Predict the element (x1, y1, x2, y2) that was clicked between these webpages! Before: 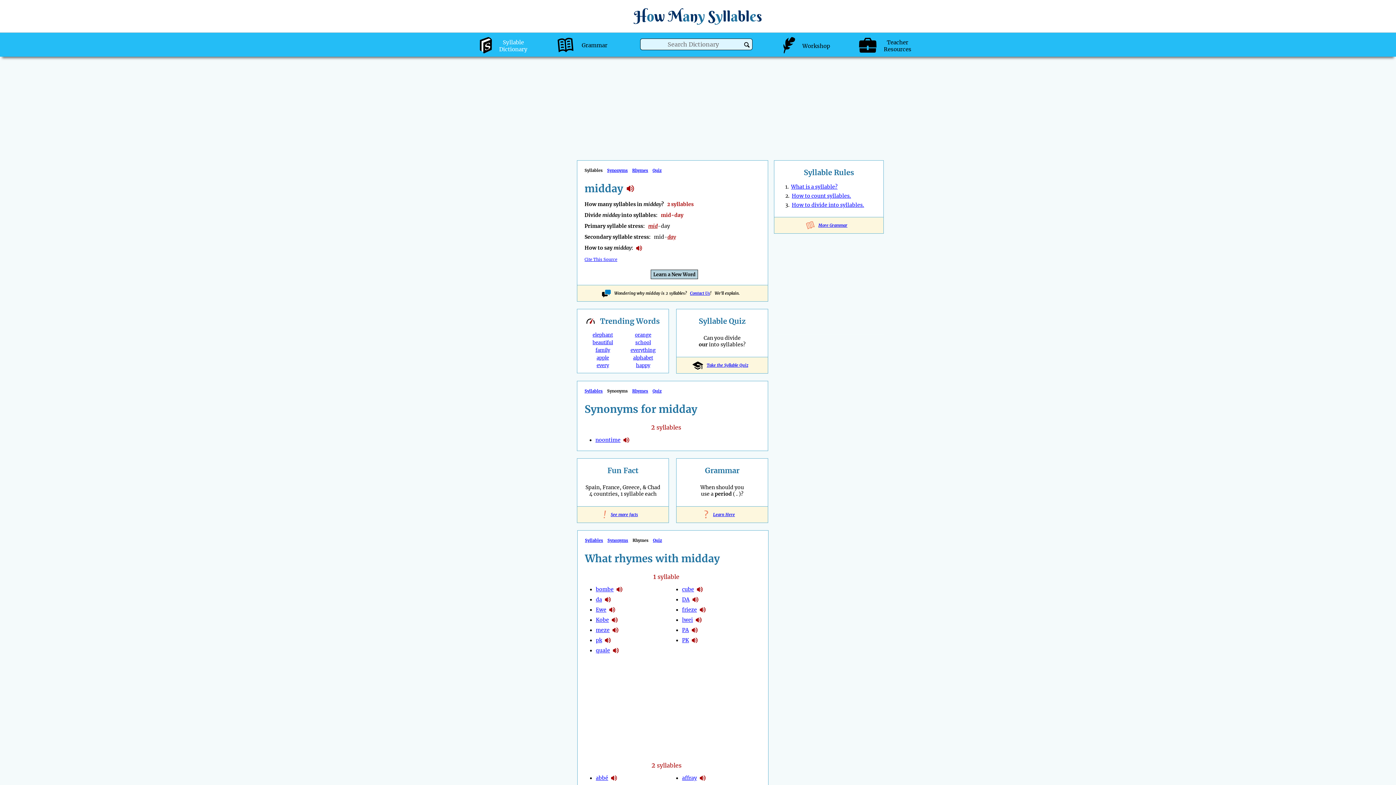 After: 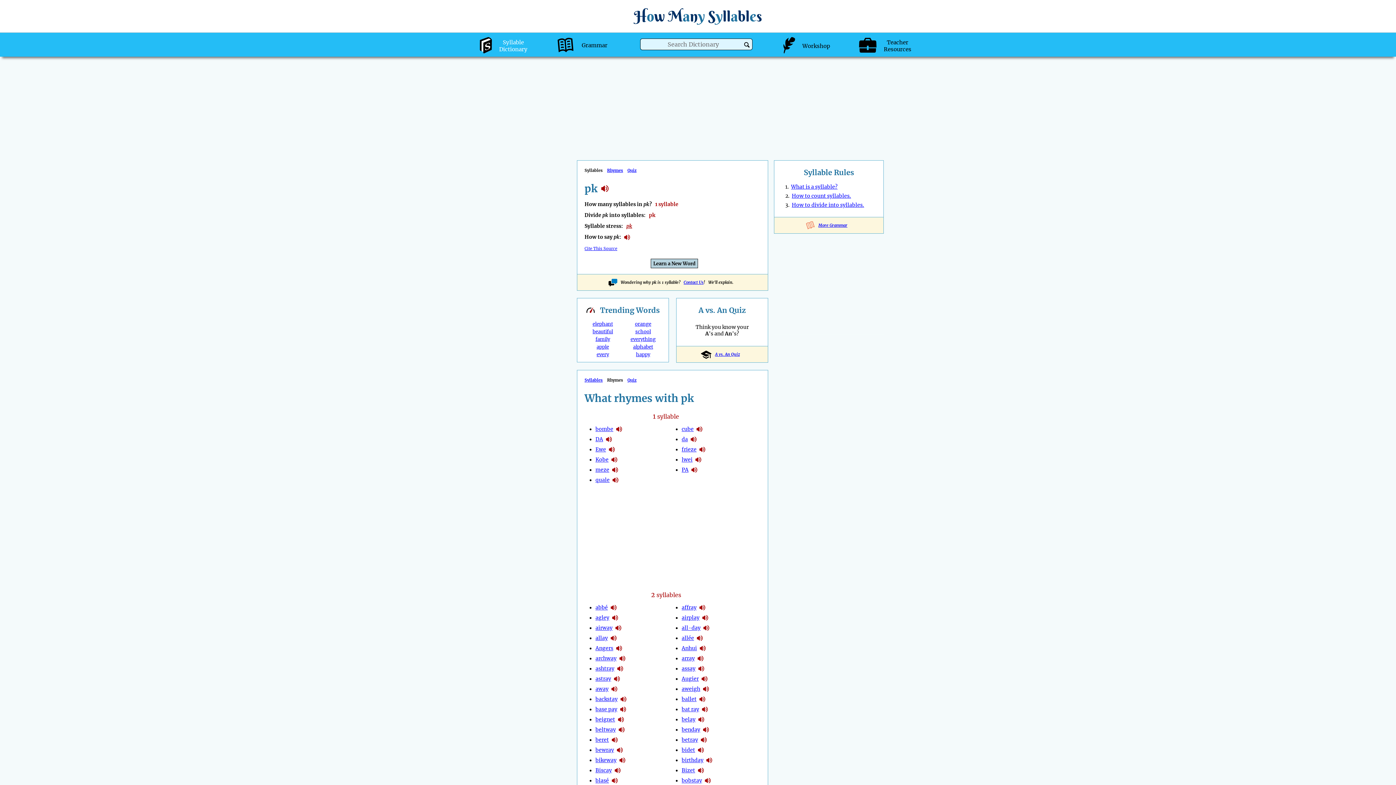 Action: bbox: (596, 637, 602, 643) label: pk